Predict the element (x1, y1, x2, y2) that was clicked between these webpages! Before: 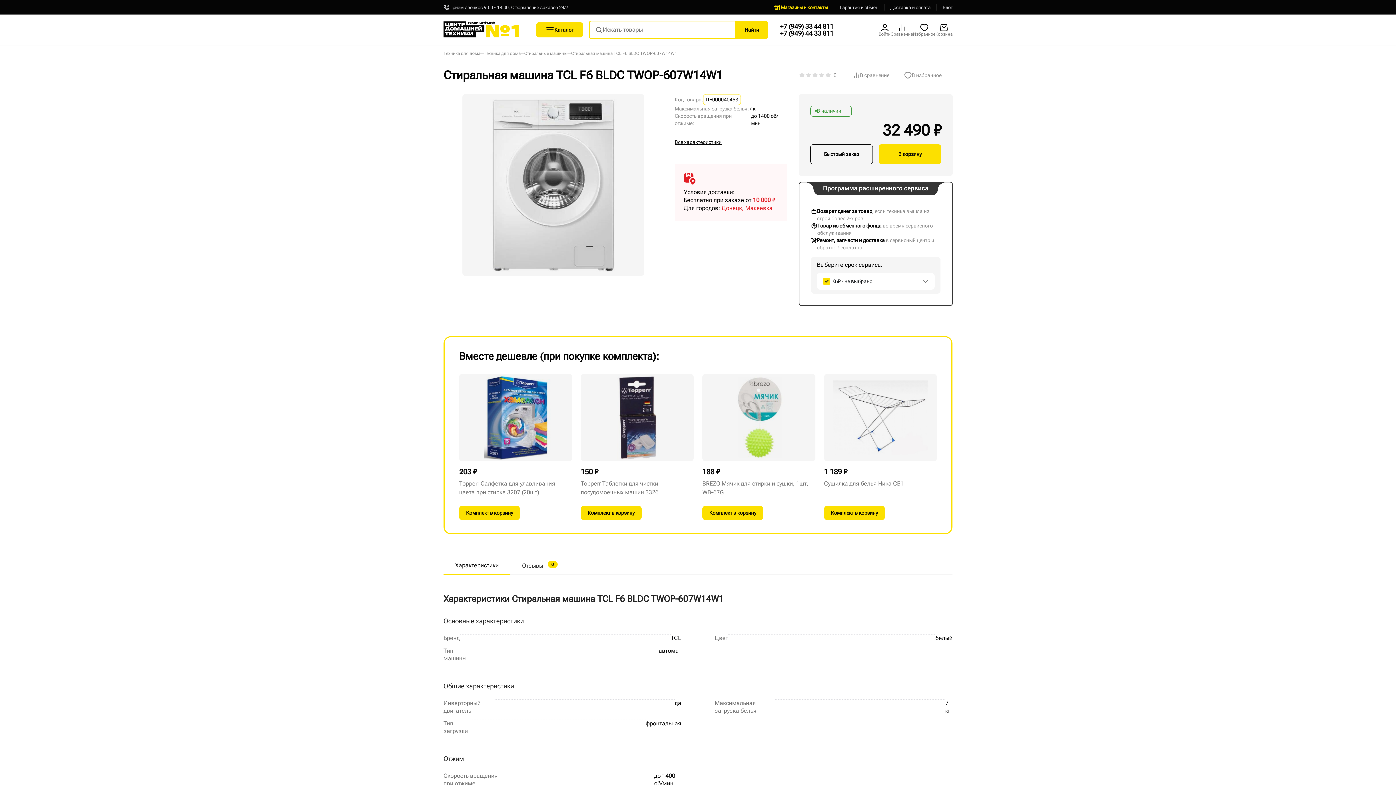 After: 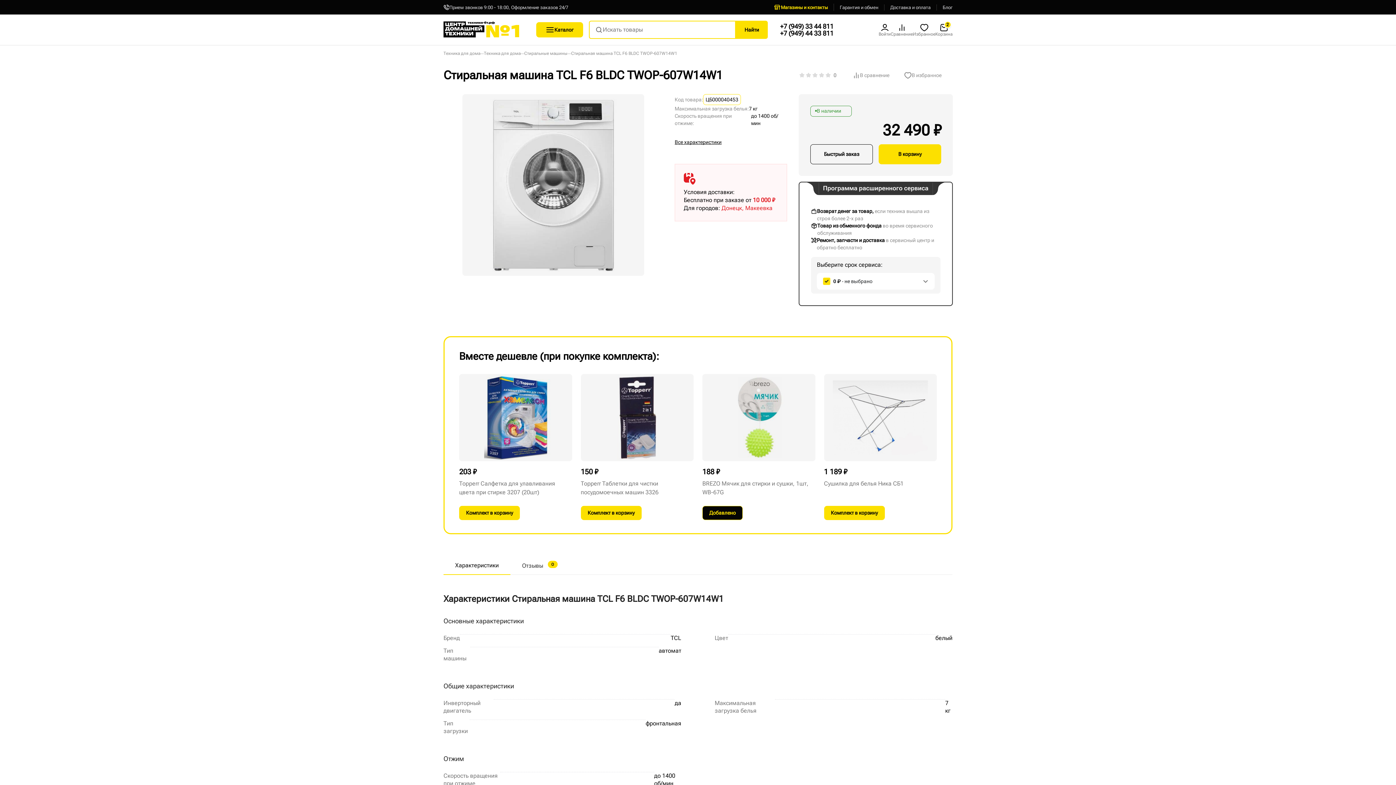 Action: bbox: (702, 506, 763, 520) label: Комплект в корзину